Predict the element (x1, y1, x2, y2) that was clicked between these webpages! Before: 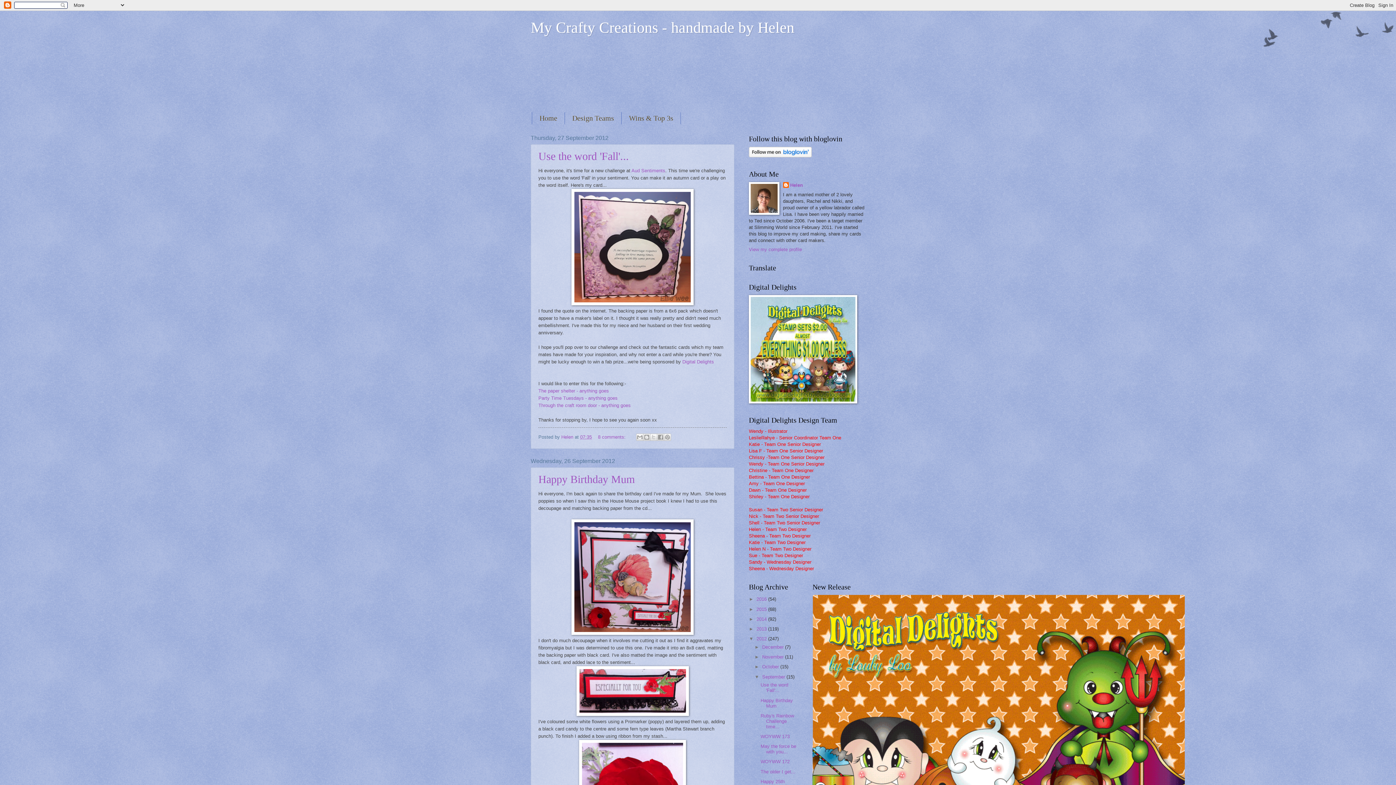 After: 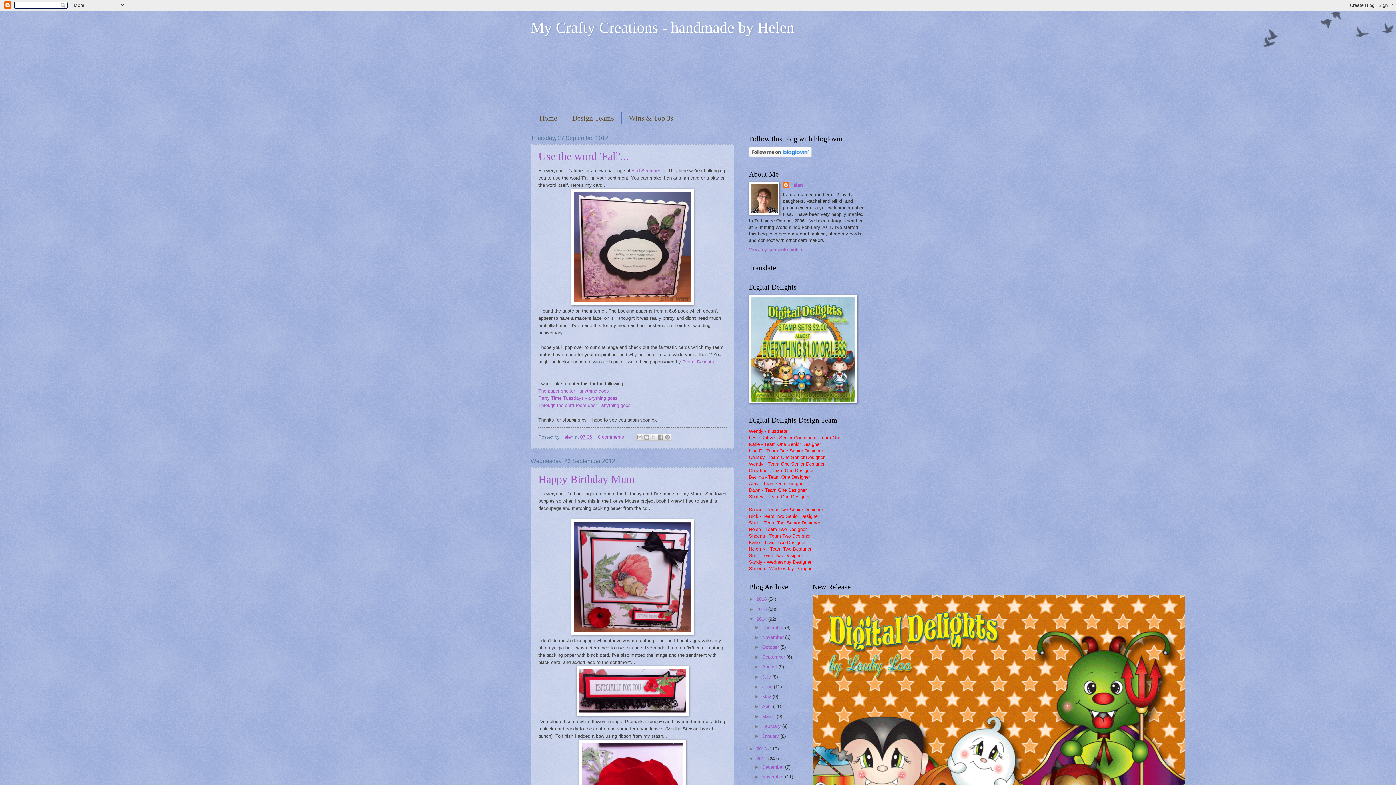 Action: label: ►   bbox: (749, 616, 756, 622)